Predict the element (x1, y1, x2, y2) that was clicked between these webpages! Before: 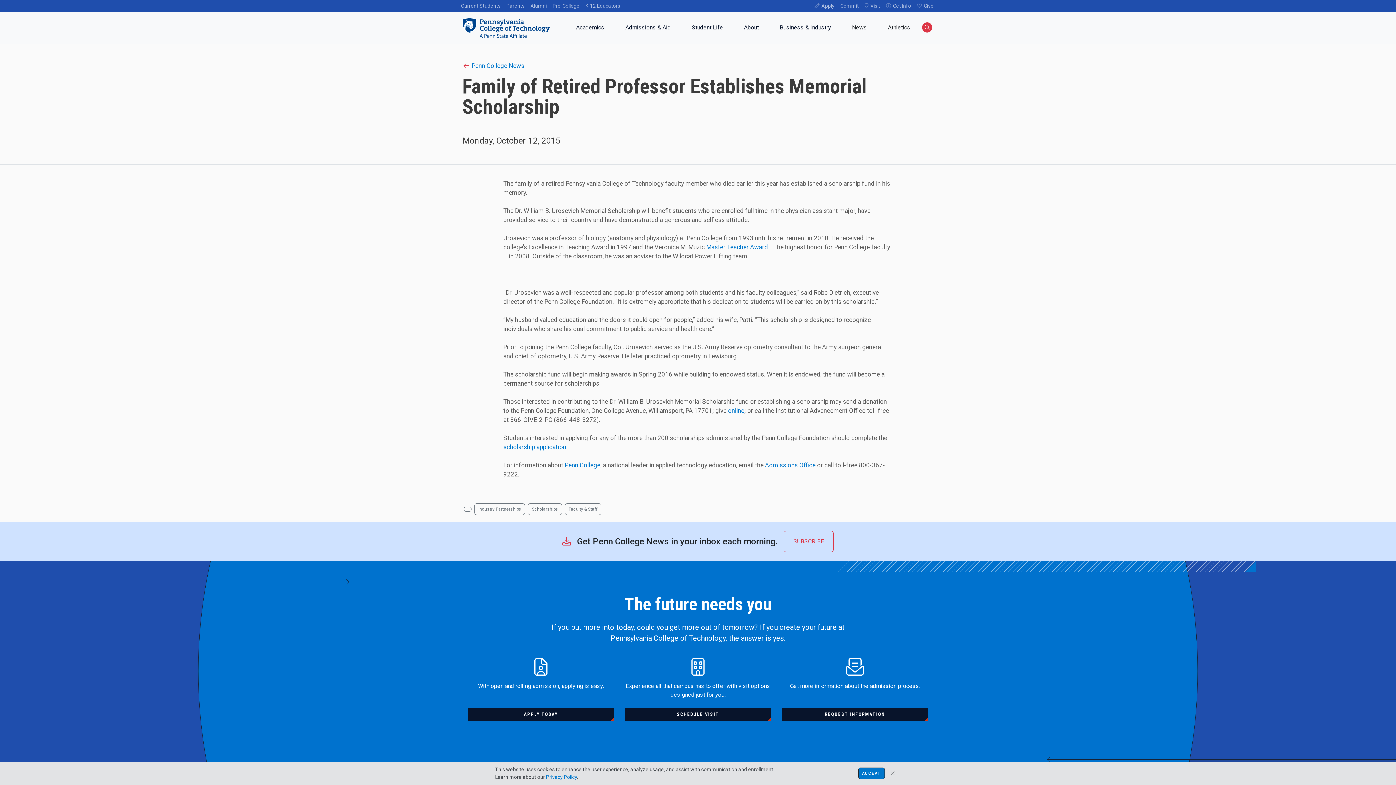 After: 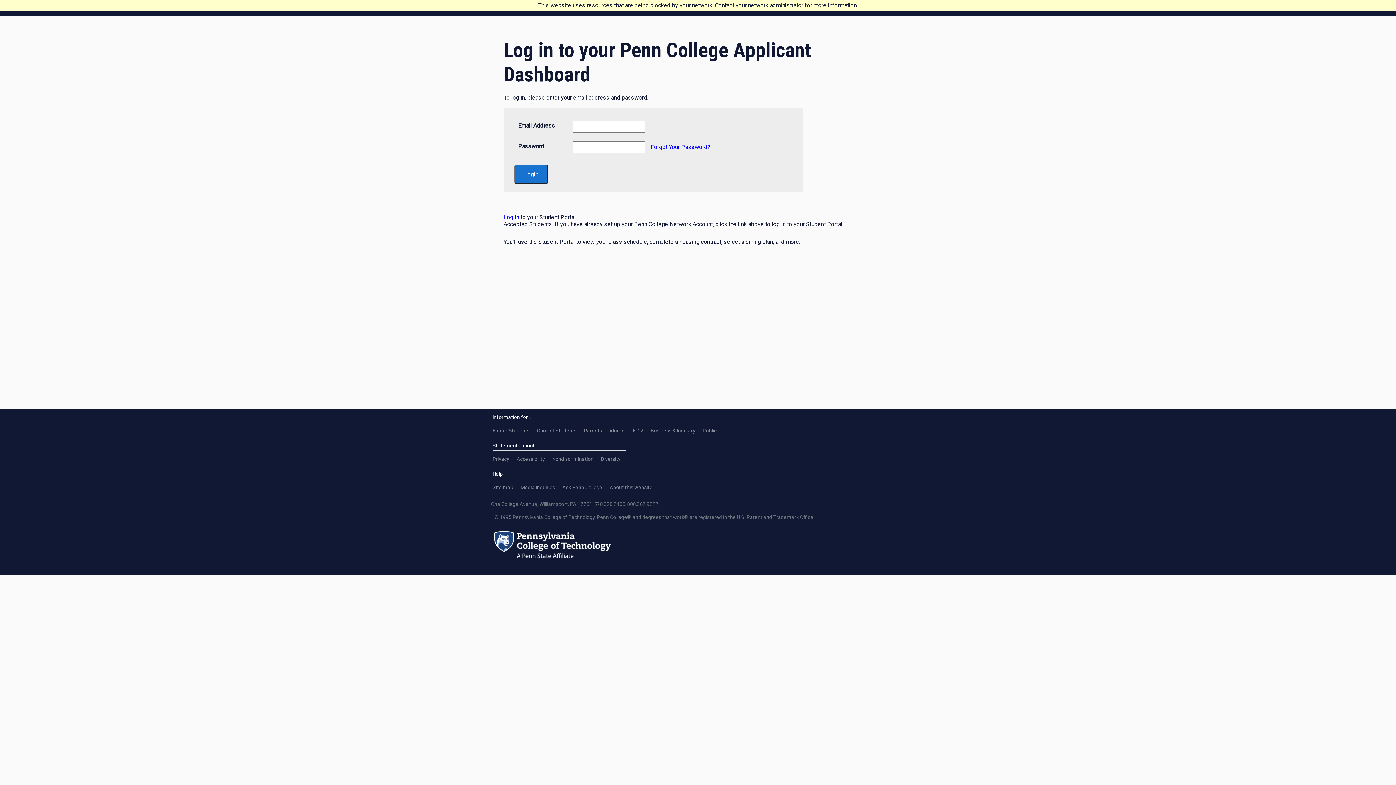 Action: label: Commit bbox: (837, 0, 861, 11)